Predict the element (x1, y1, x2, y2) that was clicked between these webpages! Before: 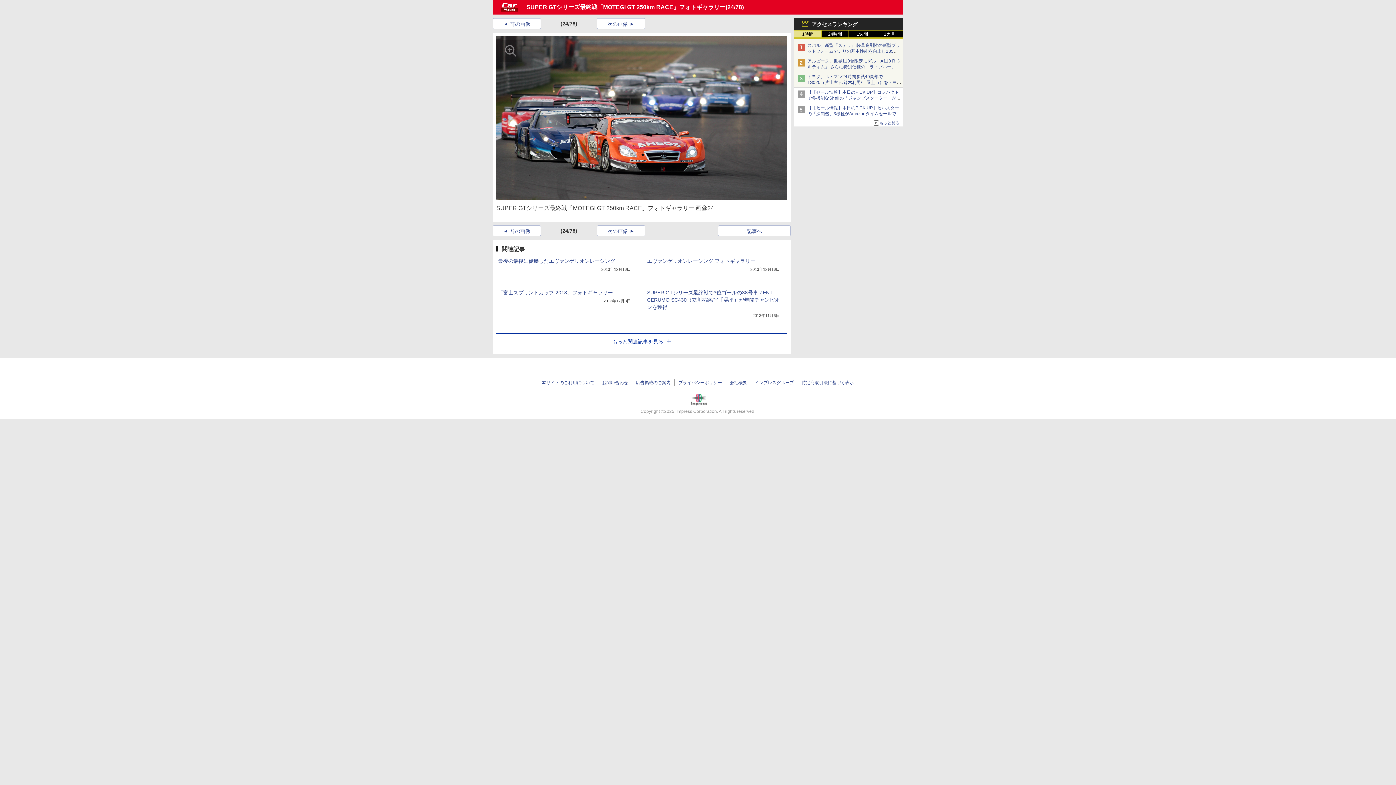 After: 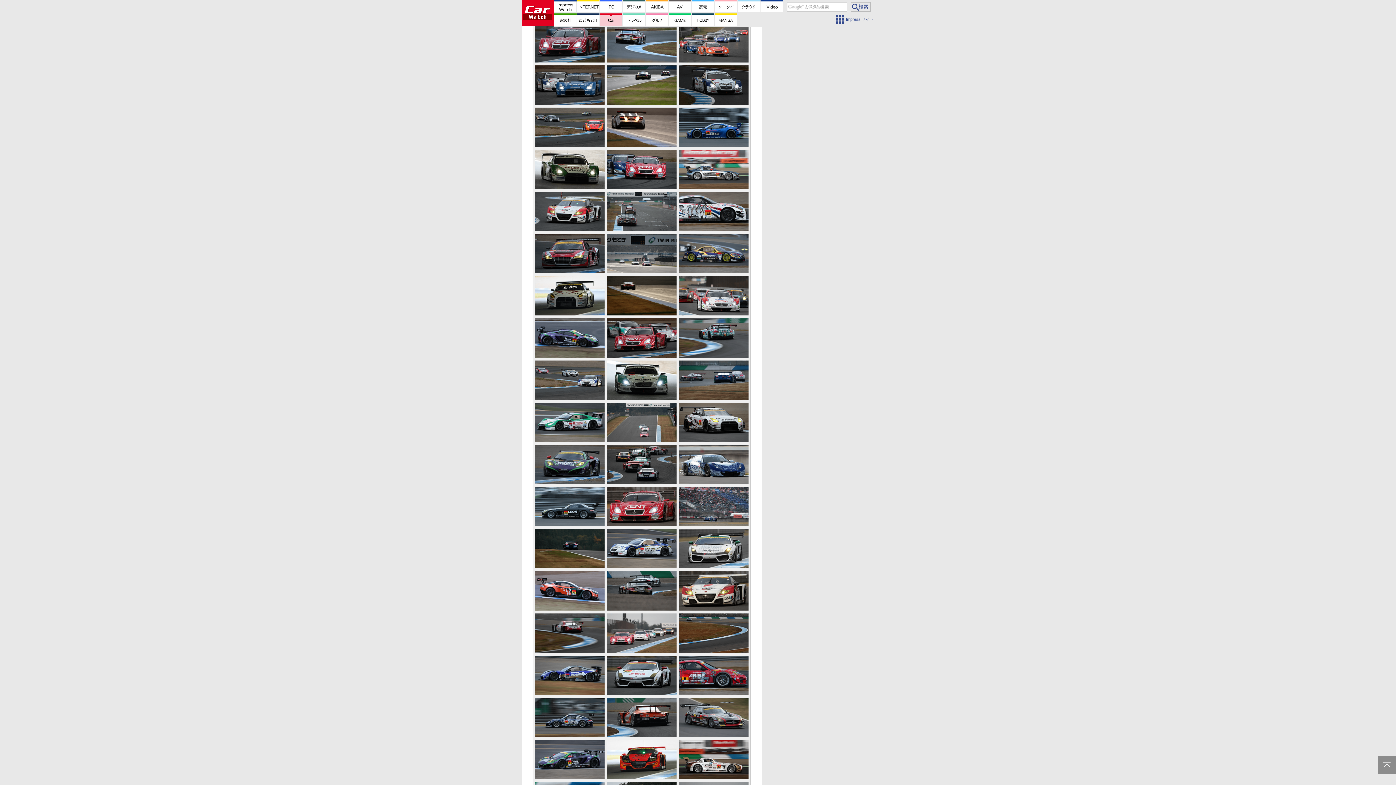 Action: label: 記事へ bbox: (746, 228, 762, 234)